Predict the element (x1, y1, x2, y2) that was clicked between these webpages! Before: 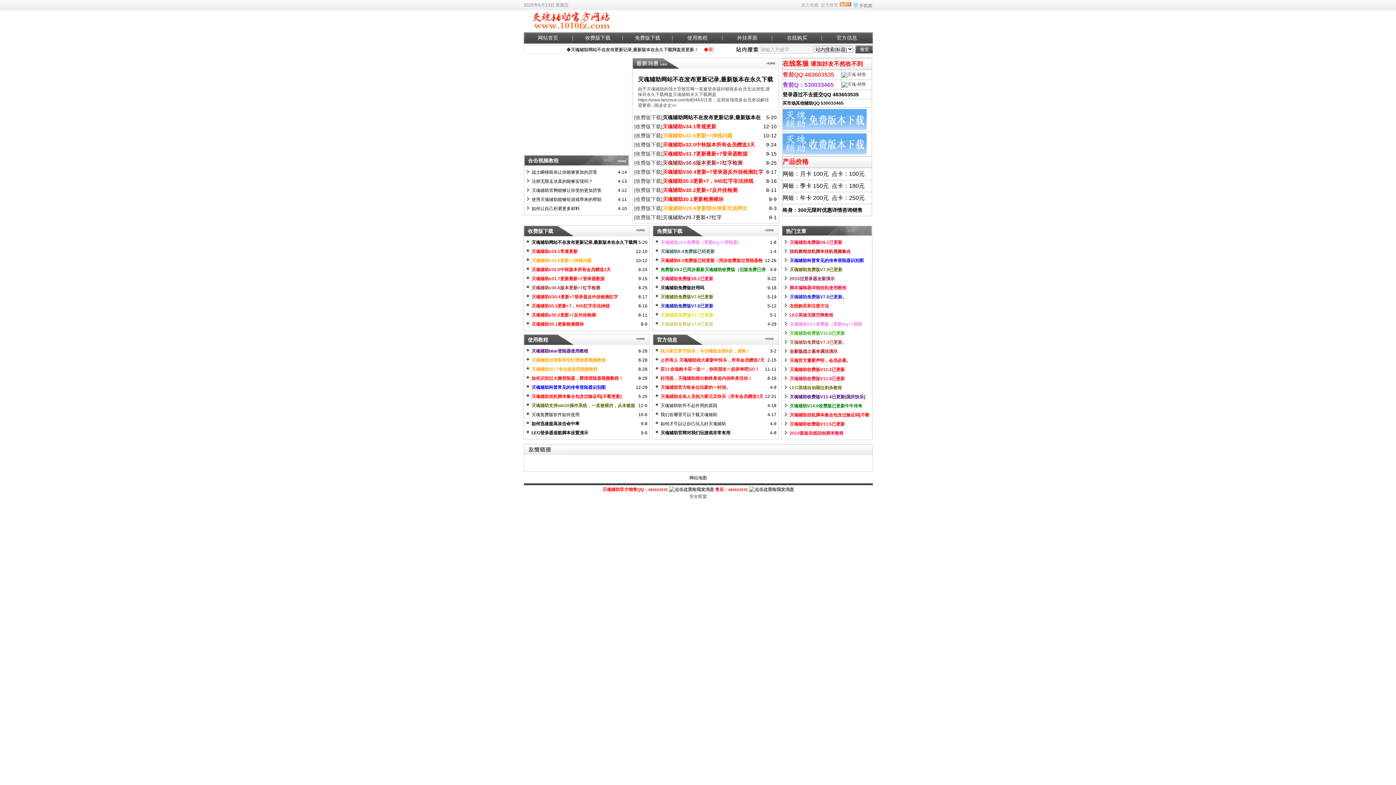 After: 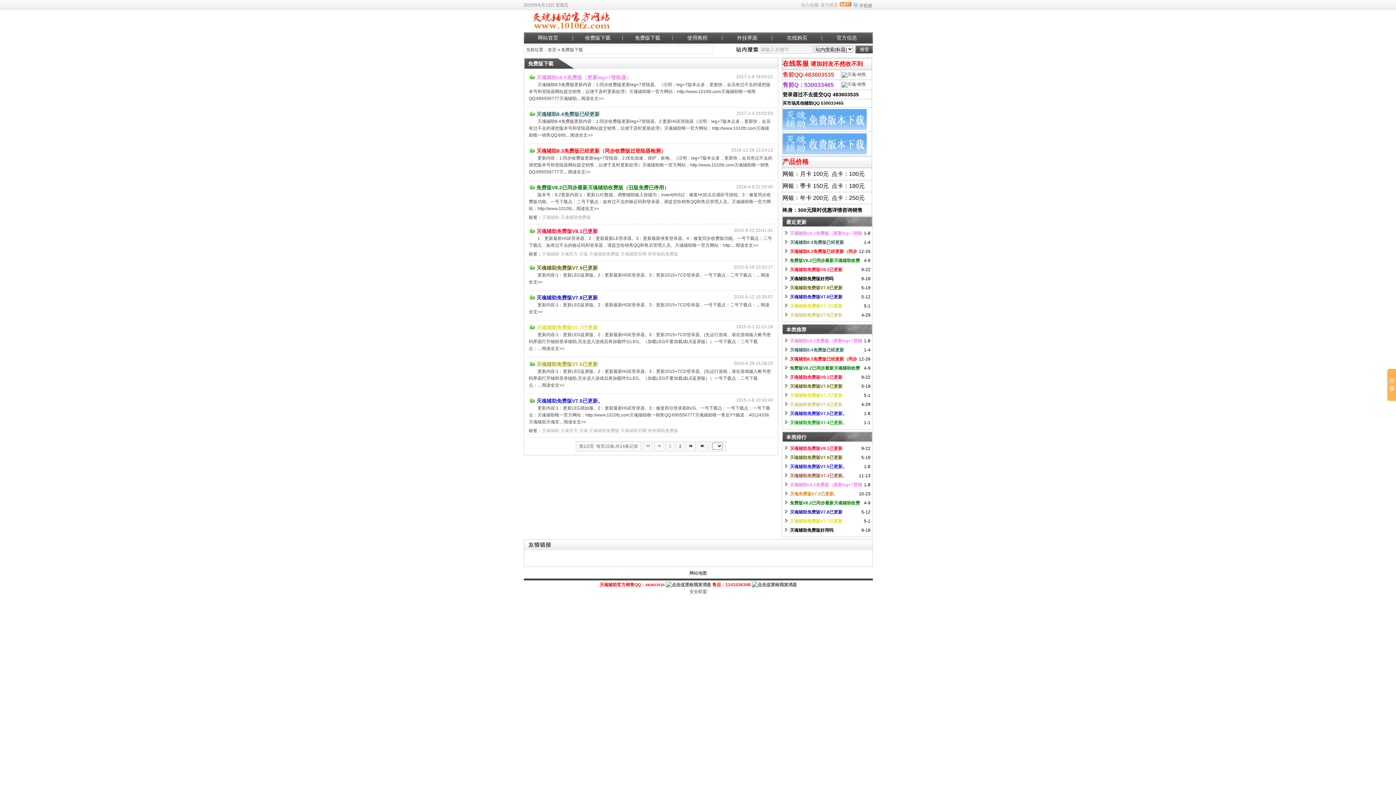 Action: bbox: (635, 34, 660, 40) label: 免费版下载